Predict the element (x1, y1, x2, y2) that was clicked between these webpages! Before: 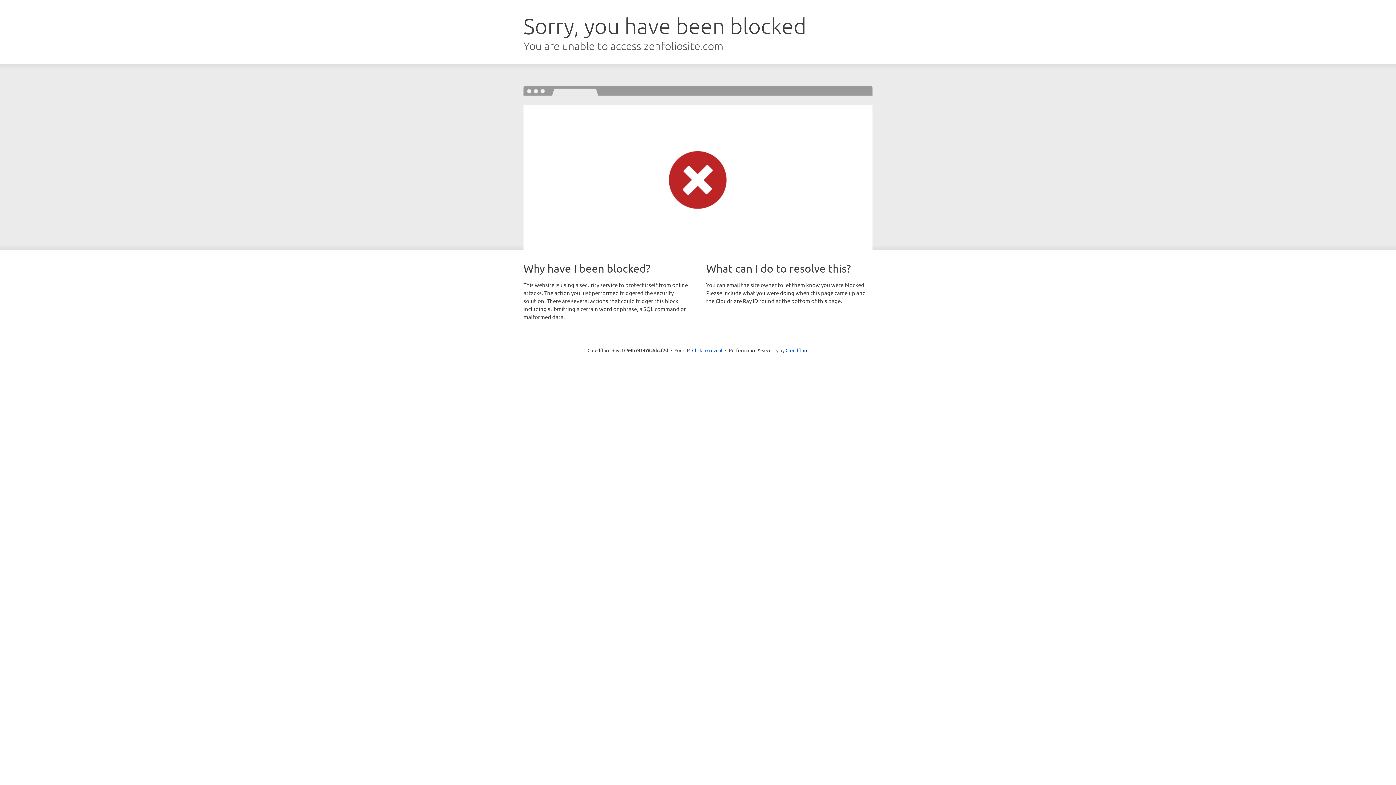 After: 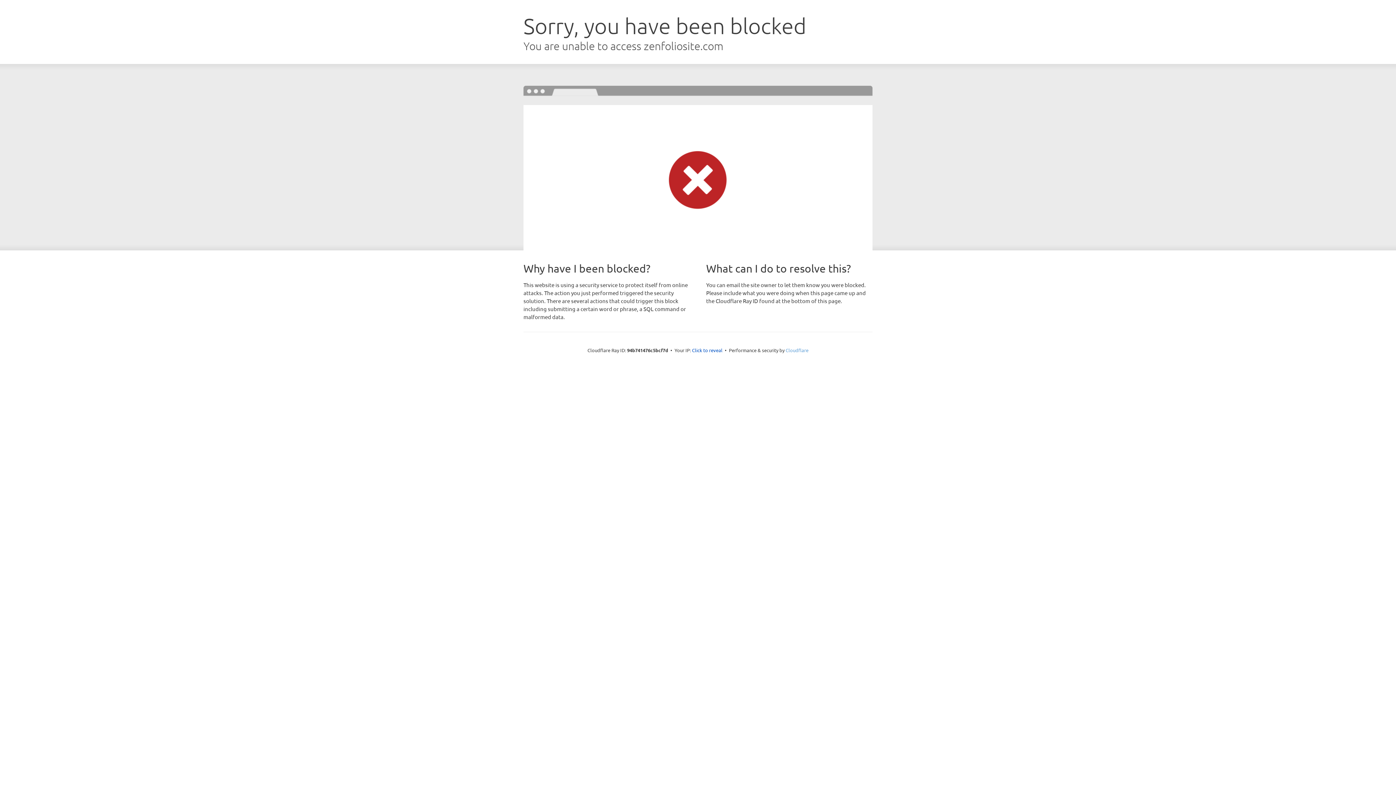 Action: label: Cloudflare bbox: (785, 347, 808, 353)